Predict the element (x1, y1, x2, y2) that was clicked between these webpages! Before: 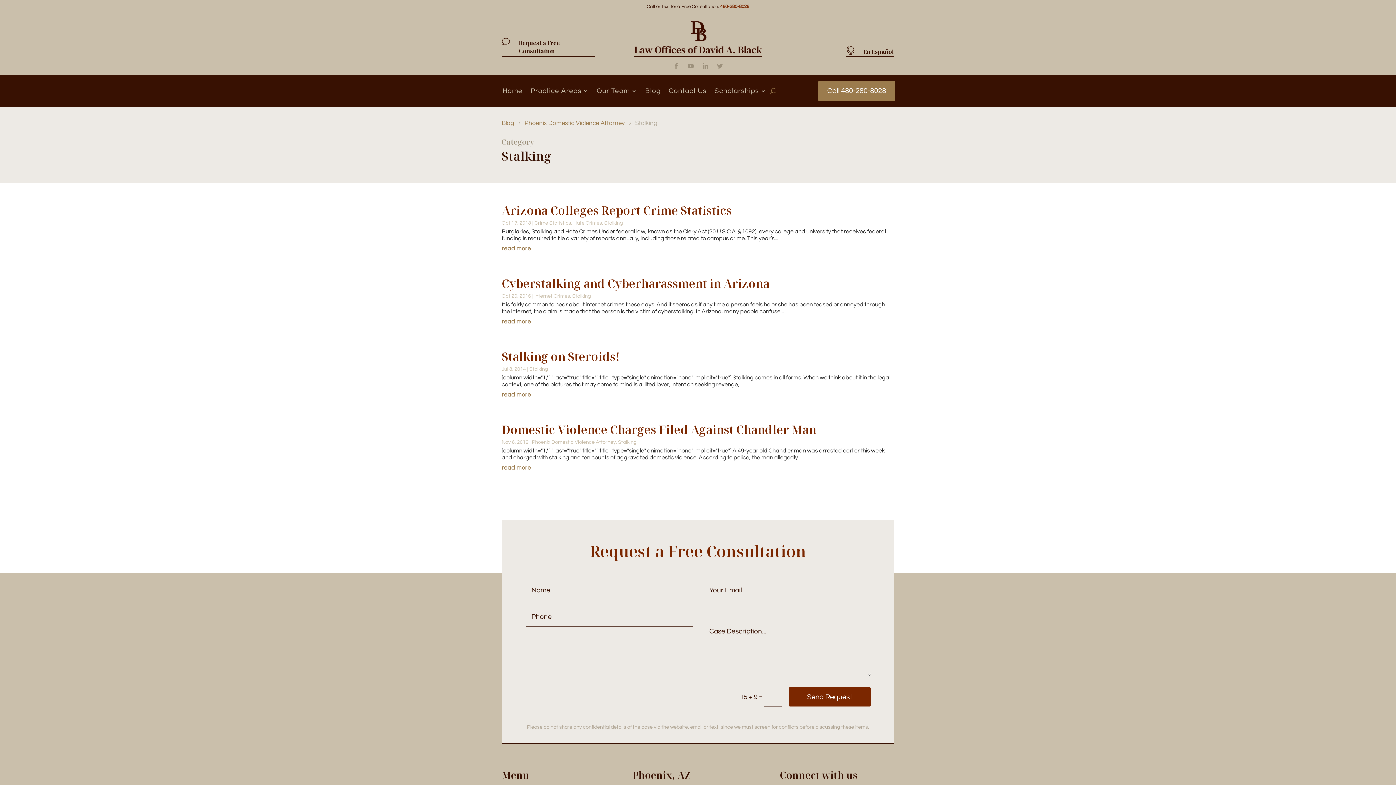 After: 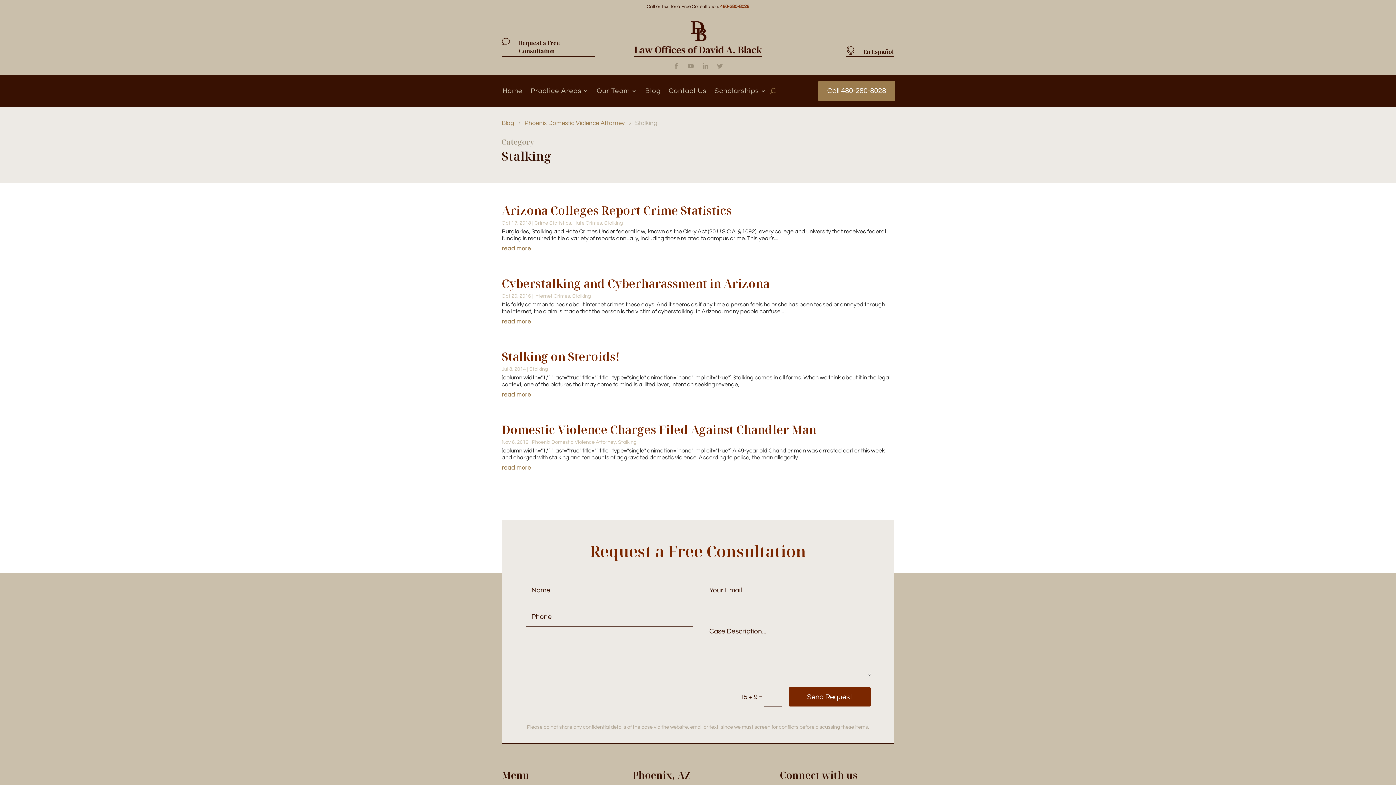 Action: bbox: (818, 80, 895, 101) label: Call 480-280-8028